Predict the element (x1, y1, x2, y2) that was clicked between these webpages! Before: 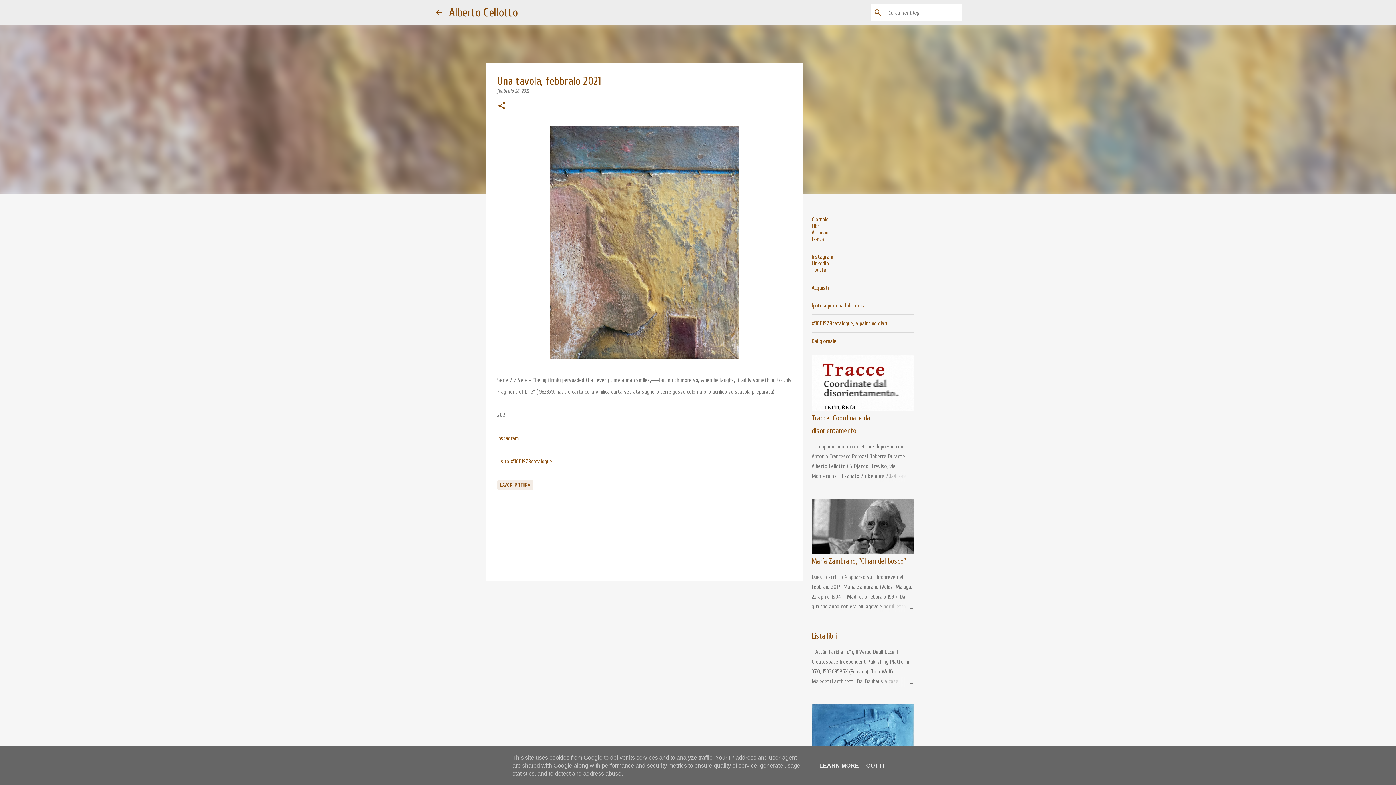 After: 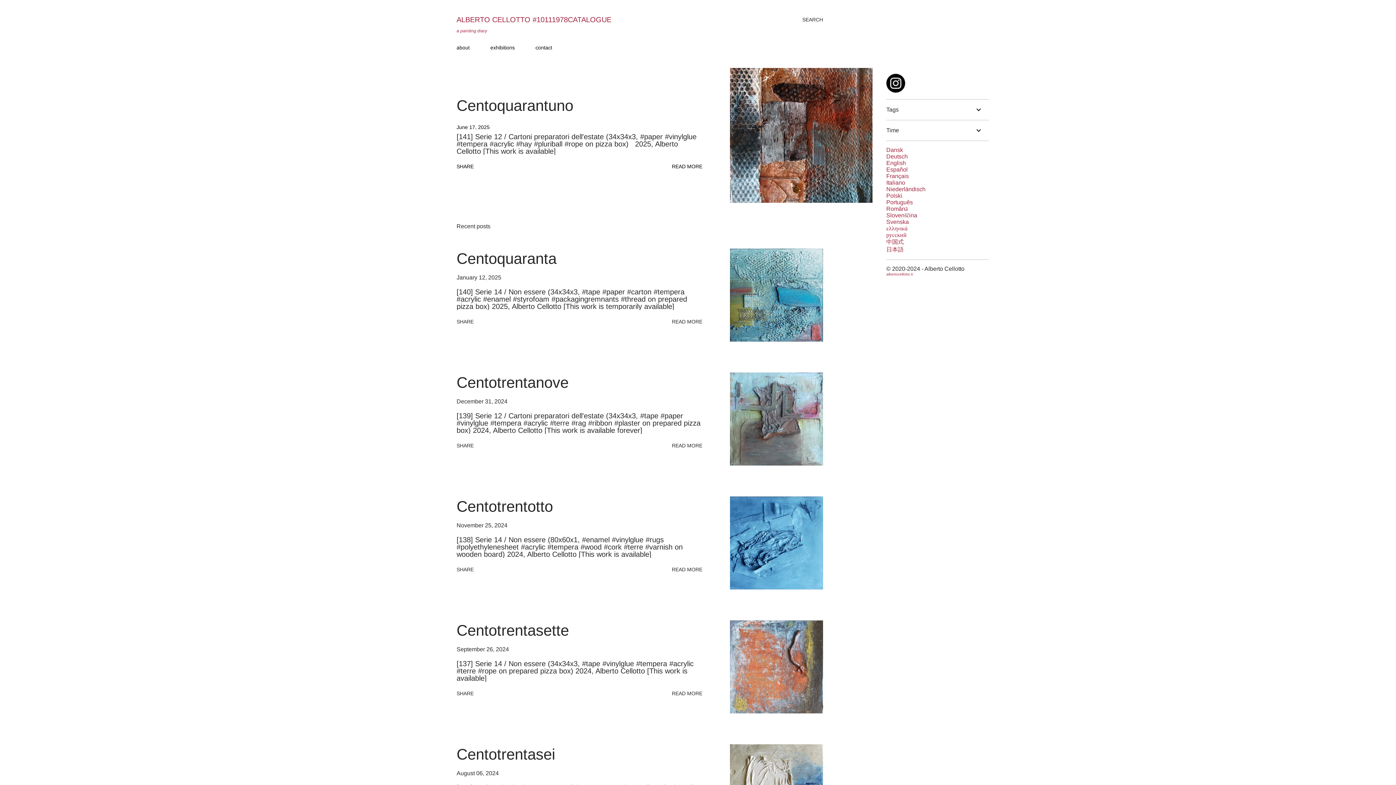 Action: bbox: (497, 458, 552, 465) label: il sito #10111978catalogue